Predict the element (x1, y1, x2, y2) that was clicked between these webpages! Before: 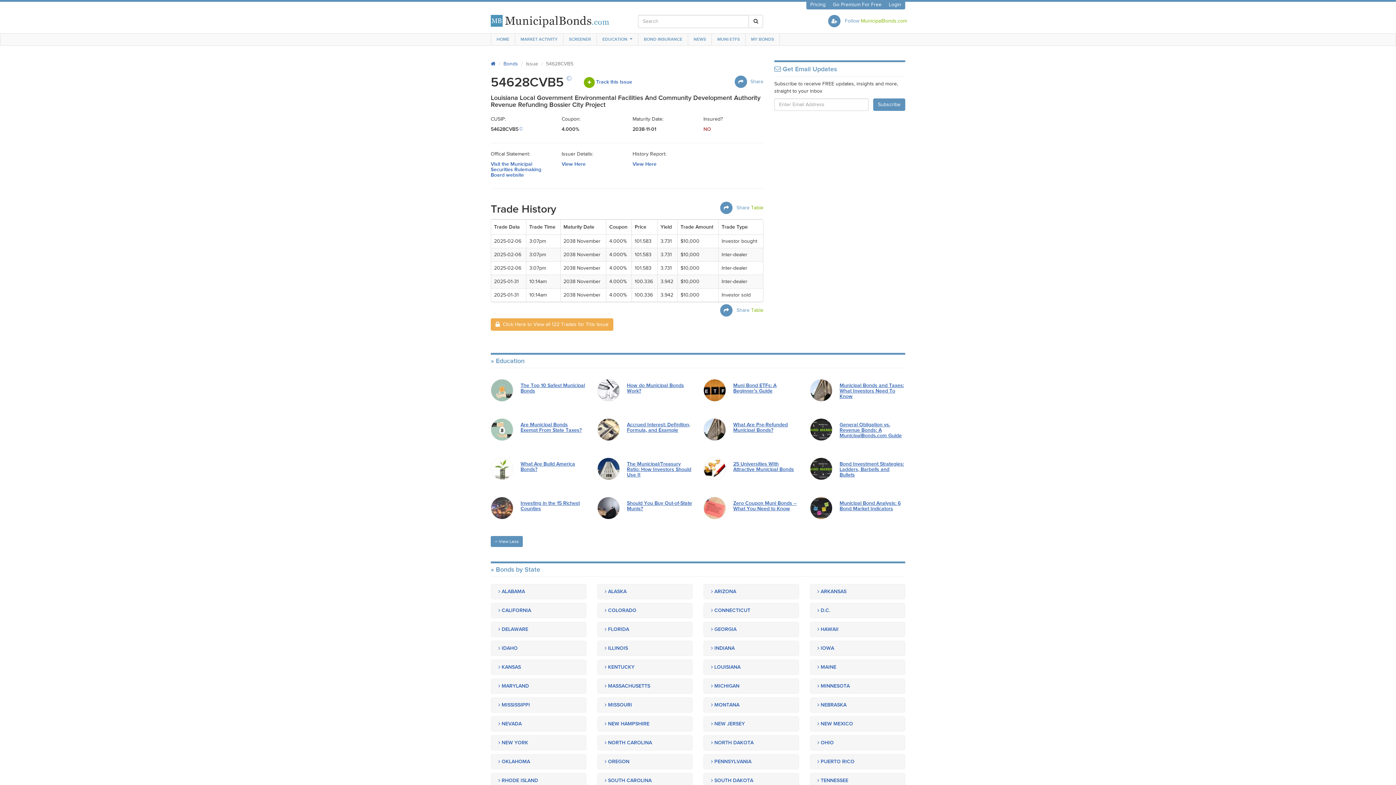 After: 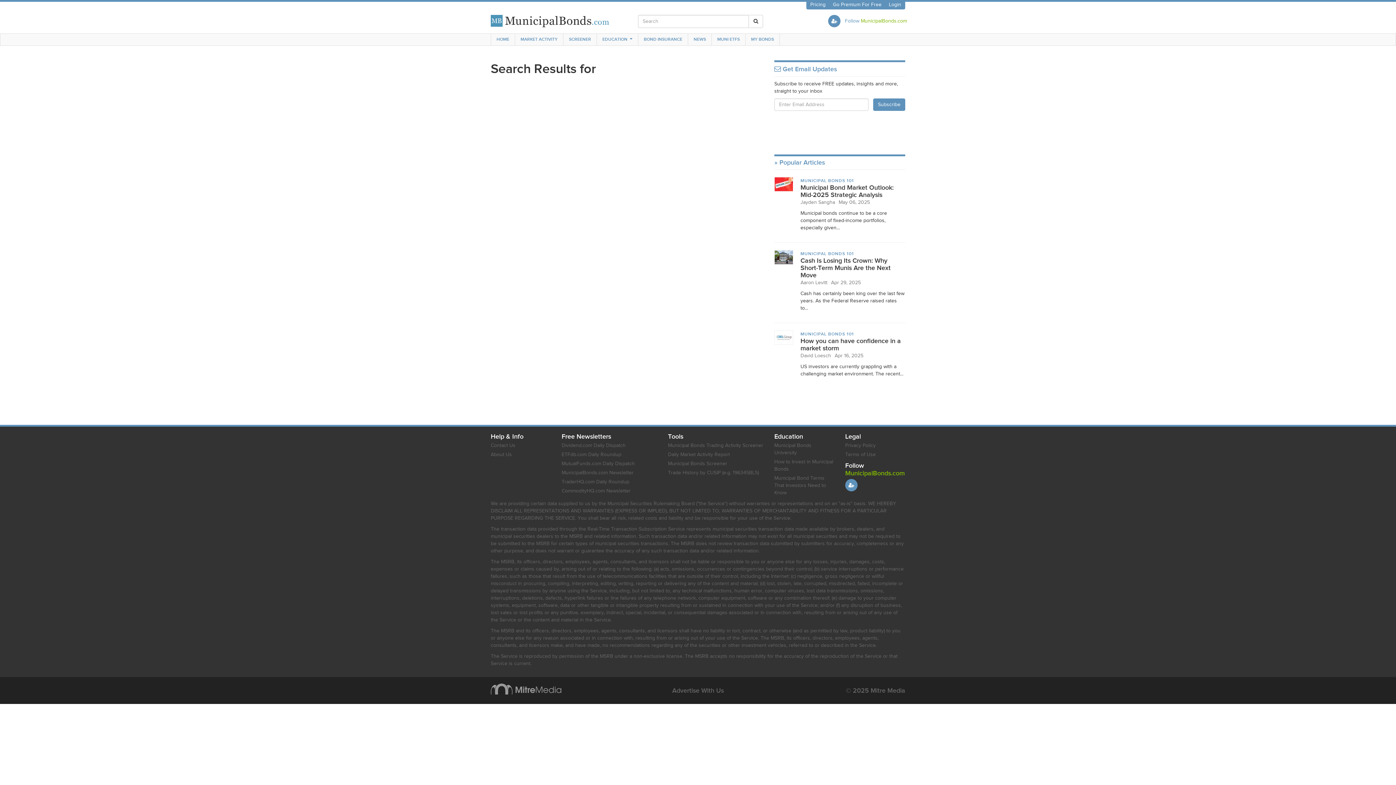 Action: bbox: (749, 14, 763, 28)